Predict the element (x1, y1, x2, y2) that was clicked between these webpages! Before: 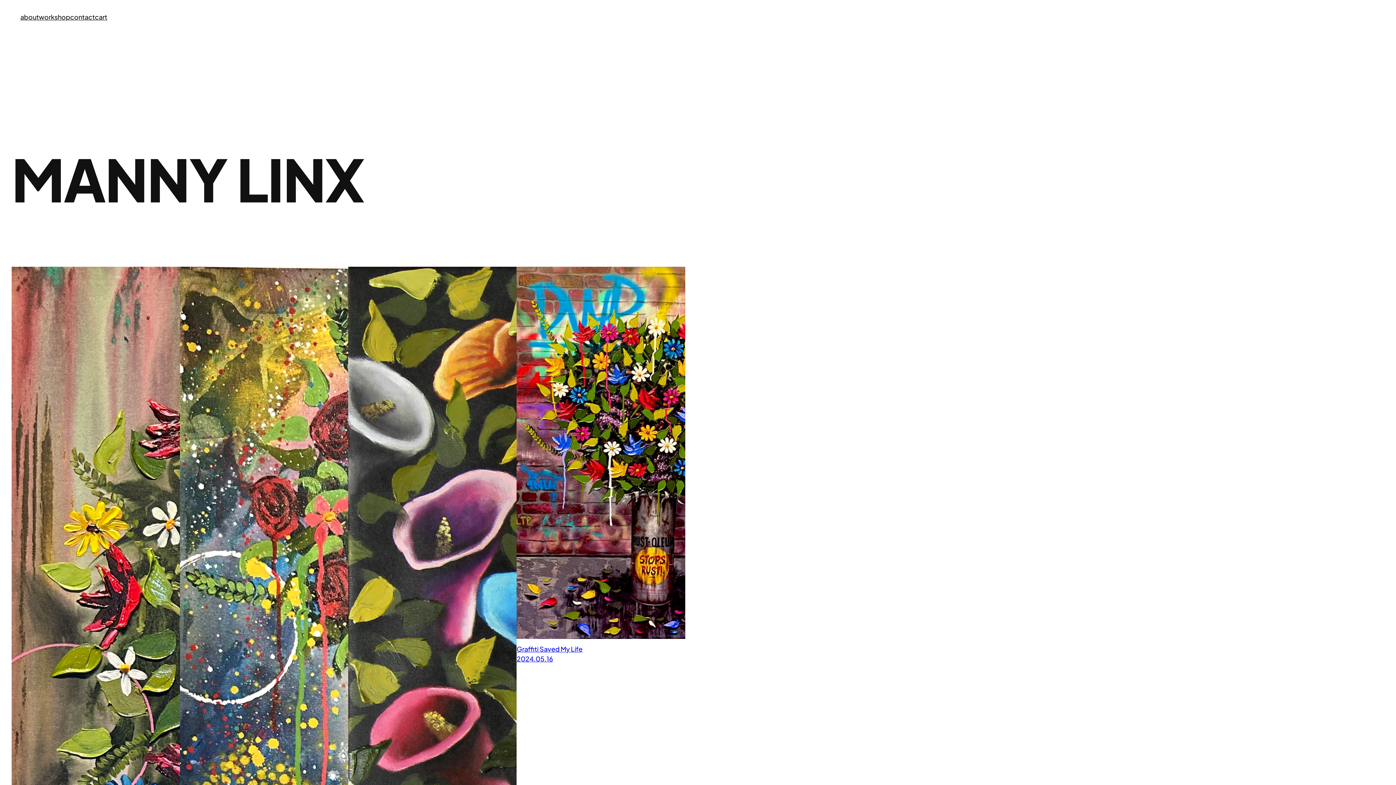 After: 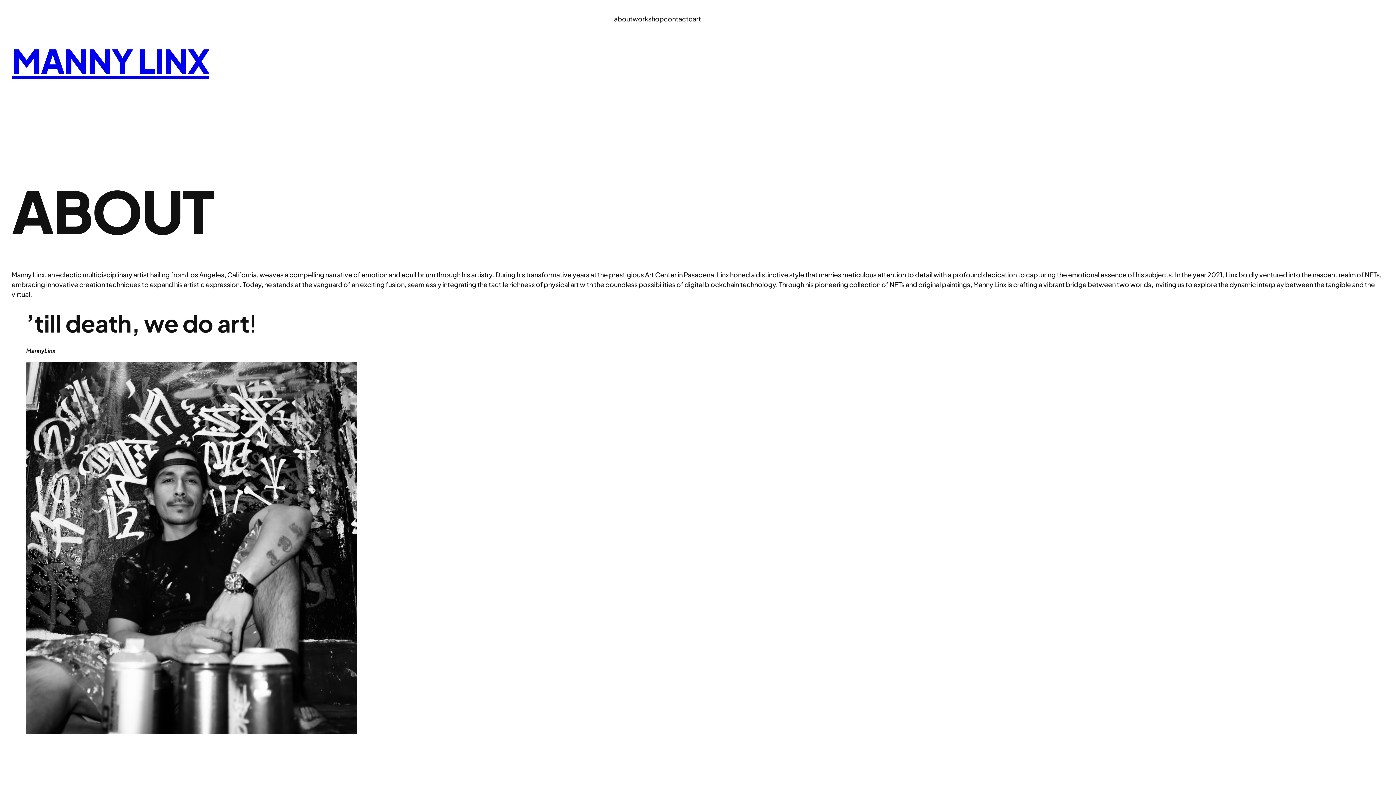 Action: bbox: (20, 11, 38, 21) label: about